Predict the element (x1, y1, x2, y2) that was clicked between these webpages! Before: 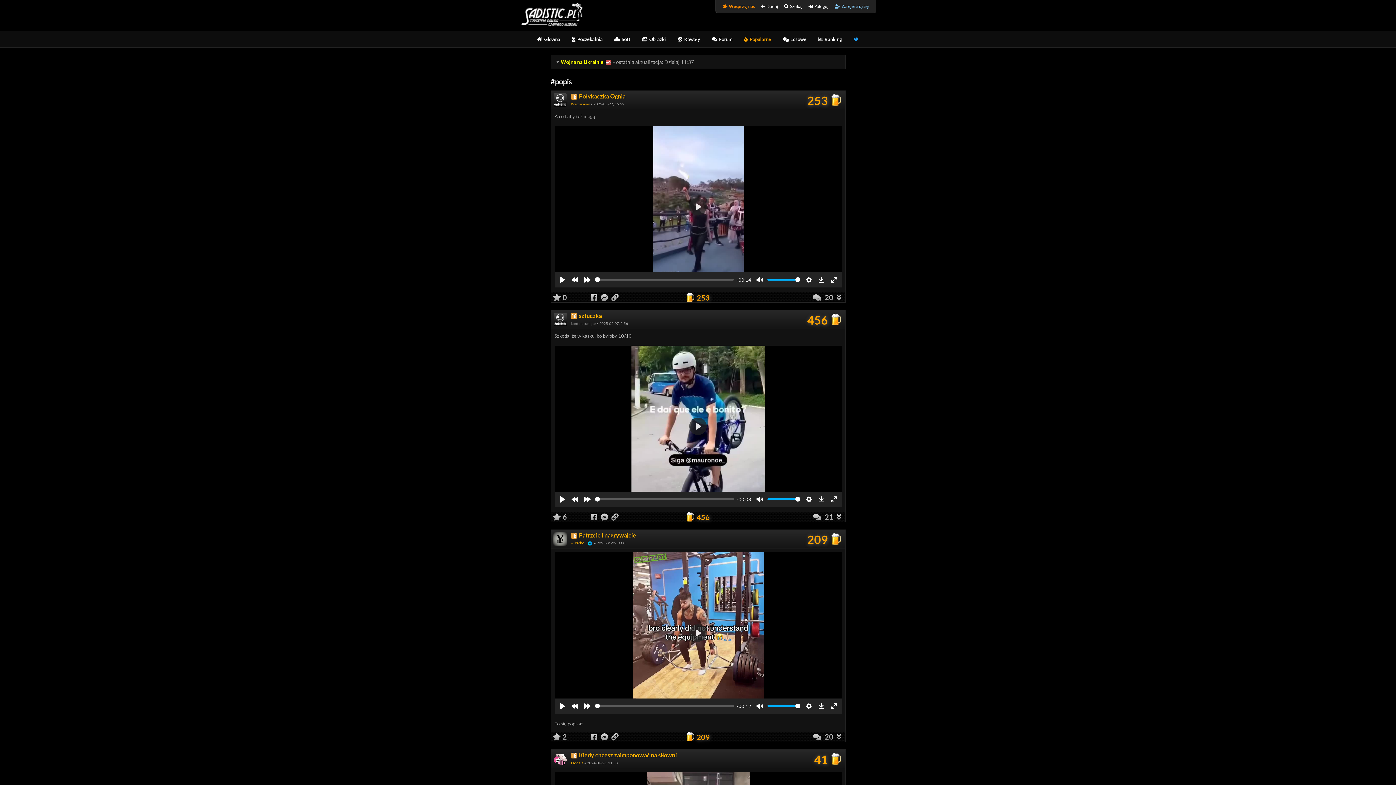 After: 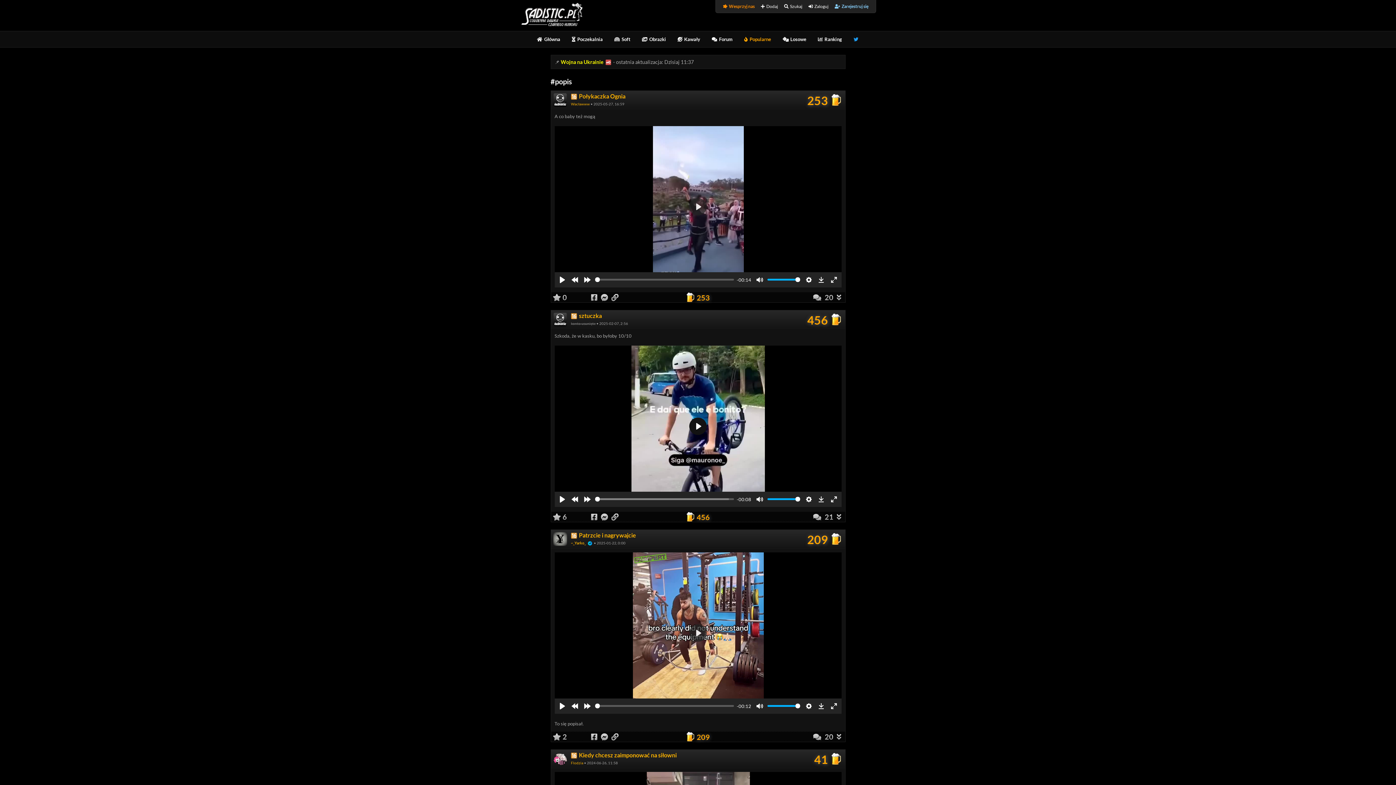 Action: label: Play bbox: (689, 417, 706, 435)